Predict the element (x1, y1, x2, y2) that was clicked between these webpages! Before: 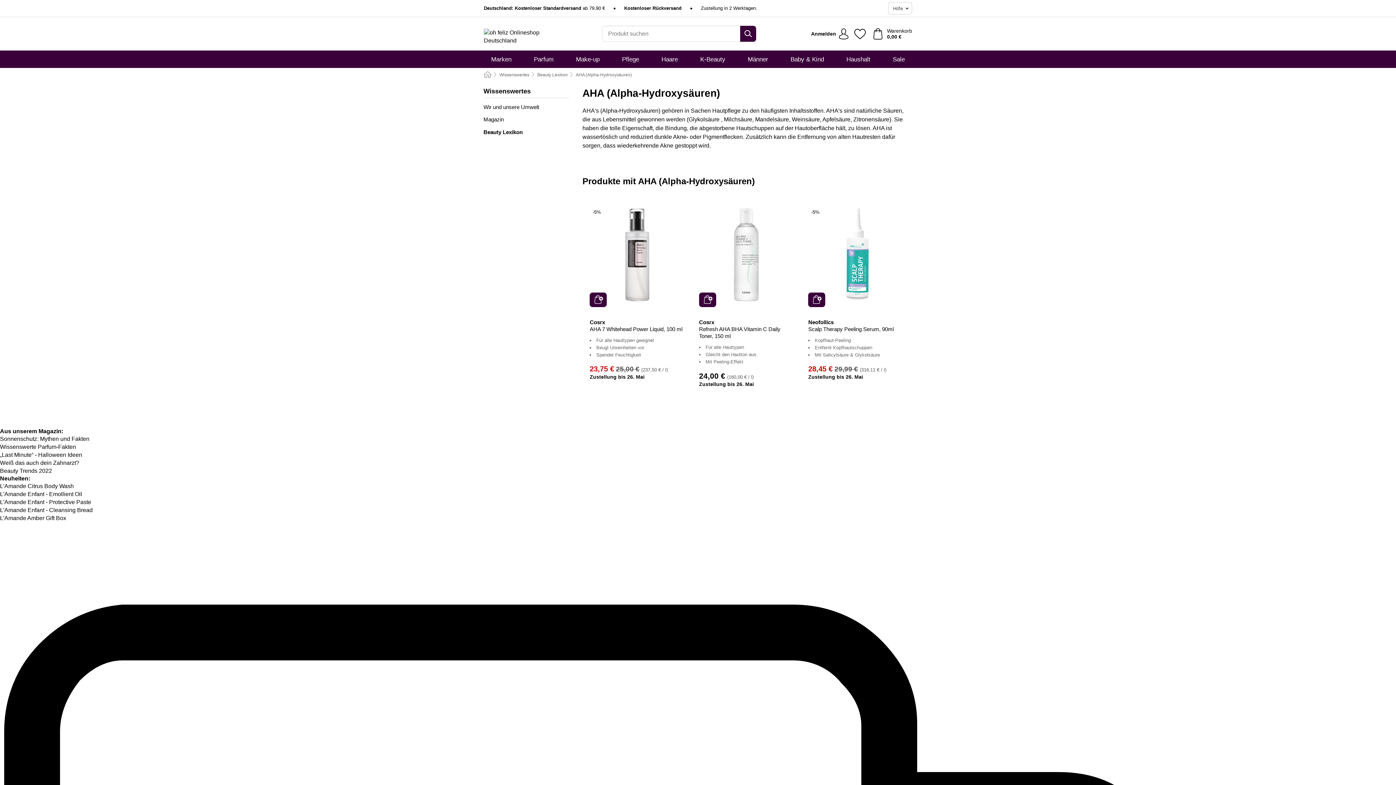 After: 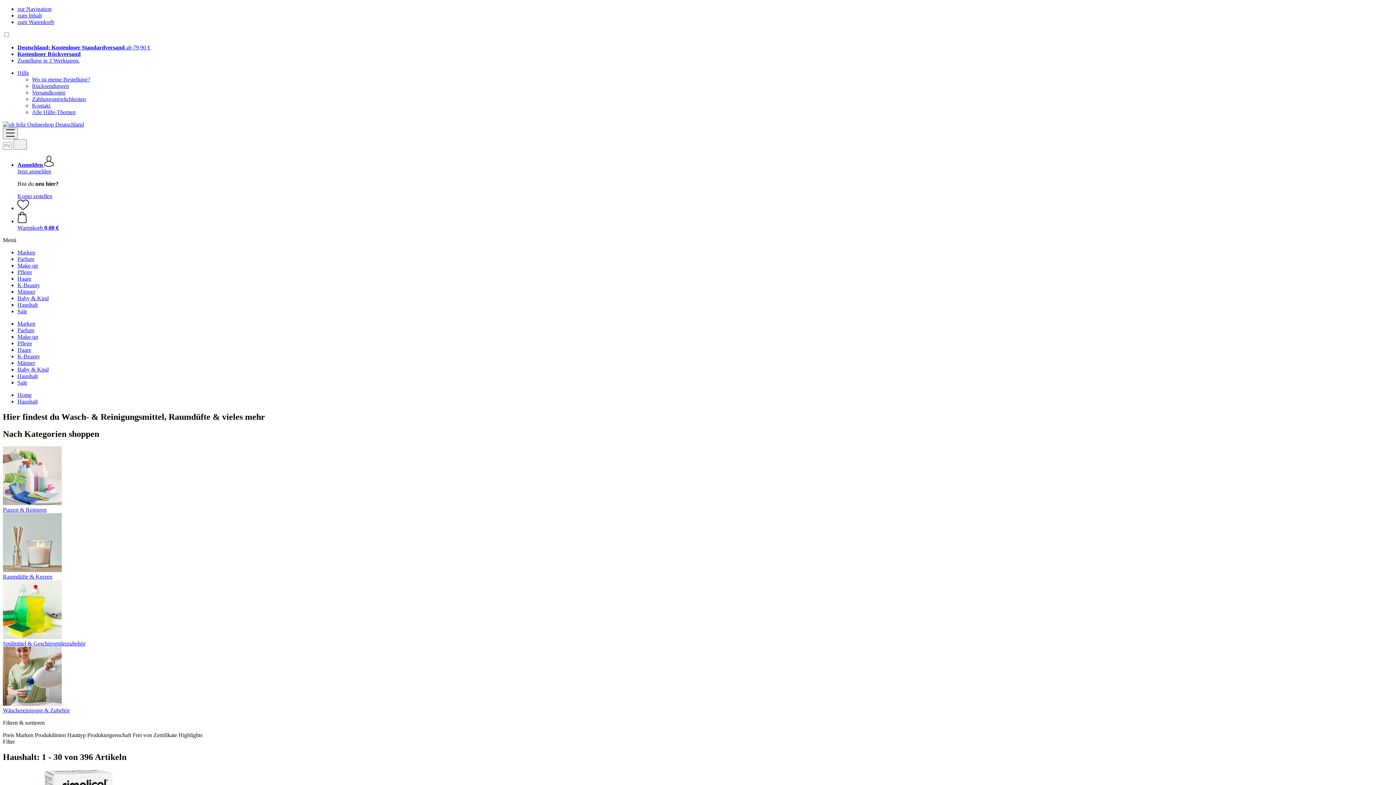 Action: bbox: (846, 50, 870, 68) label: Haushalt